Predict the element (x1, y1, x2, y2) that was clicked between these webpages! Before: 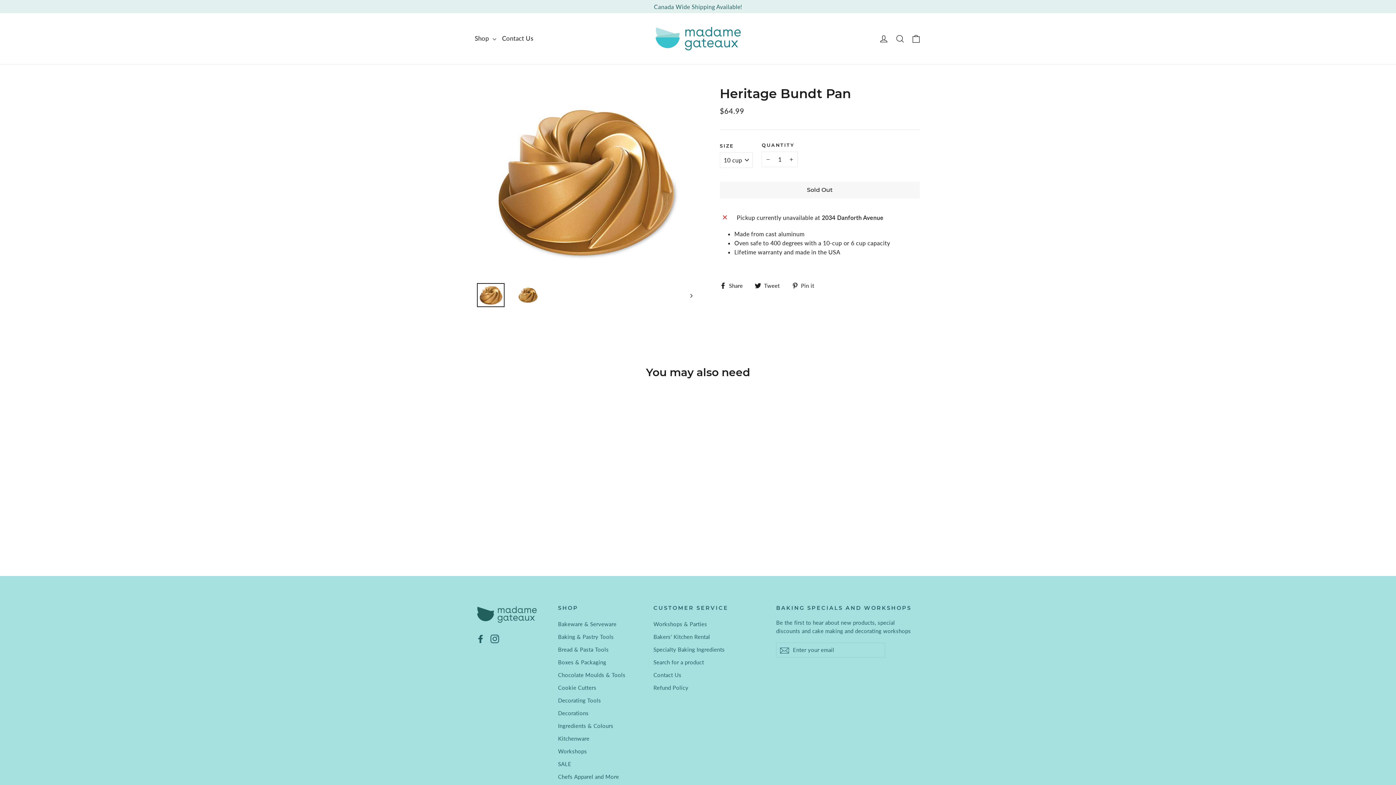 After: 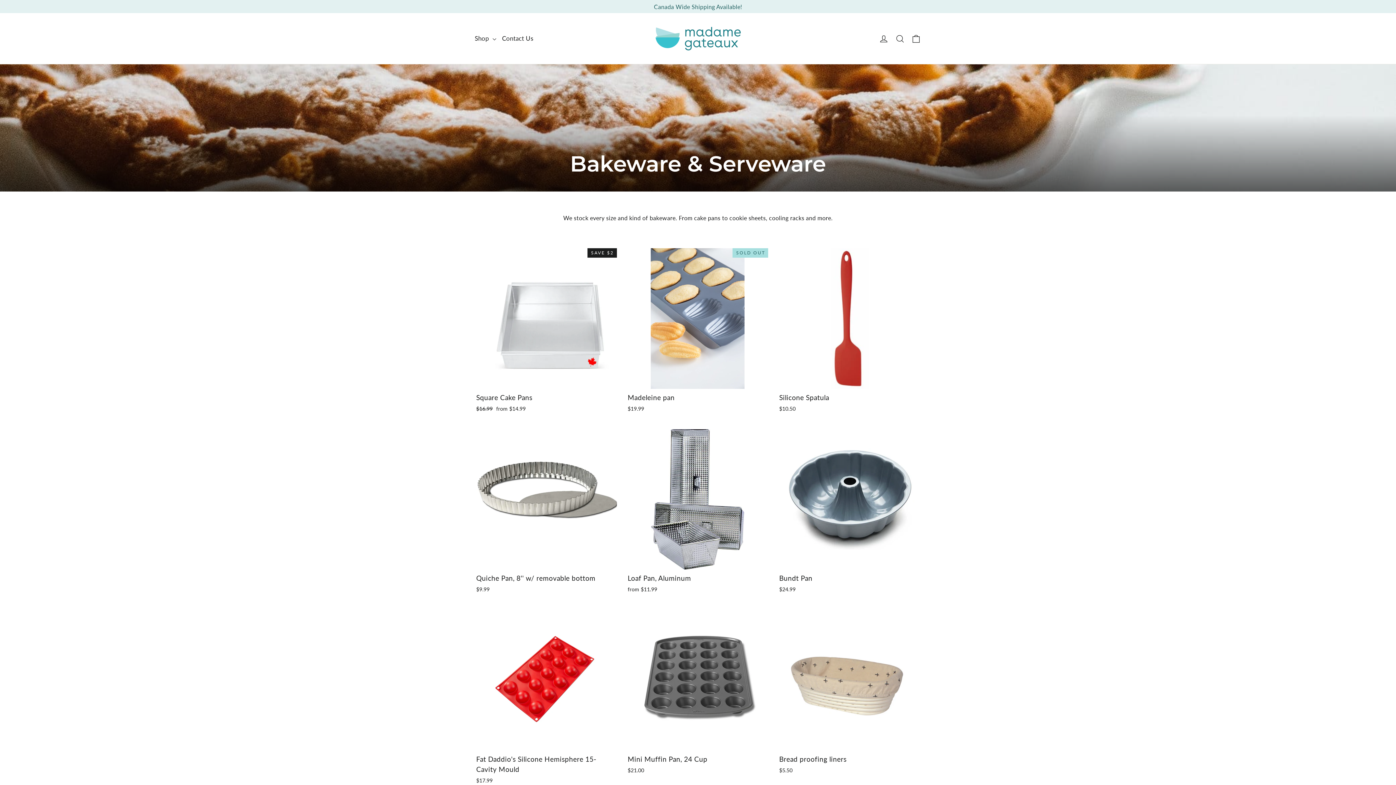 Action: bbox: (558, 619, 642, 630) label: Bakeware & Serveware